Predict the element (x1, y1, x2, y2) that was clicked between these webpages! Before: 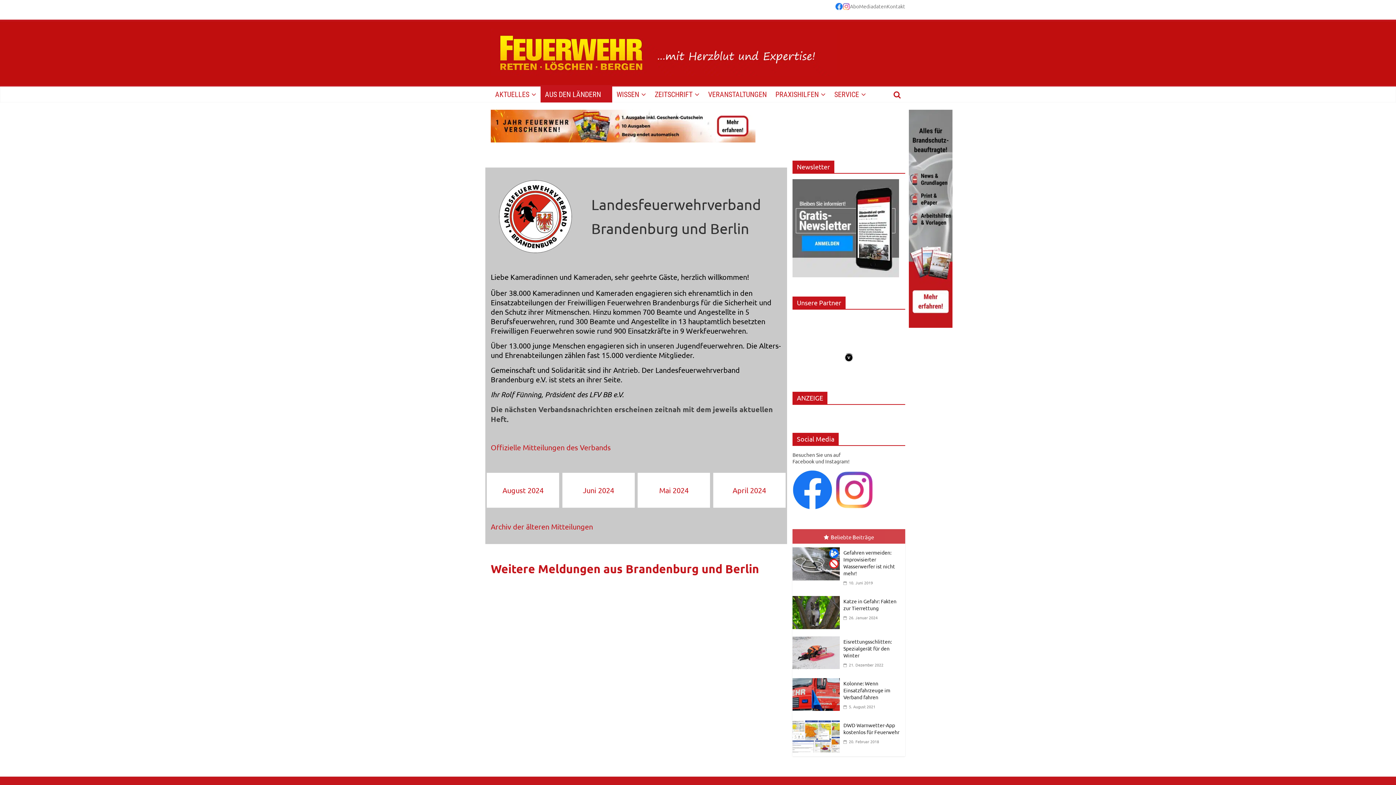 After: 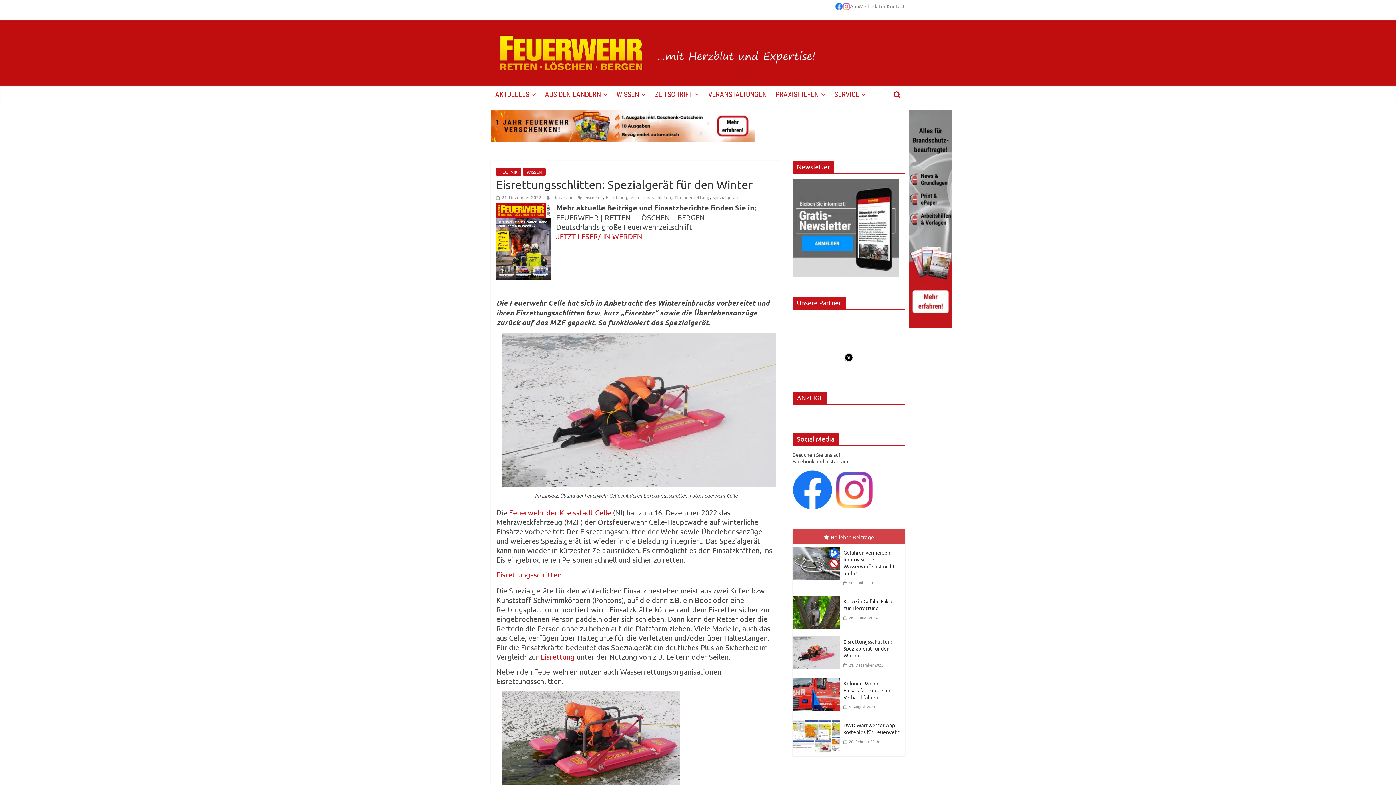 Action: label:  21. Dezember 2022 bbox: (843, 662, 883, 667)